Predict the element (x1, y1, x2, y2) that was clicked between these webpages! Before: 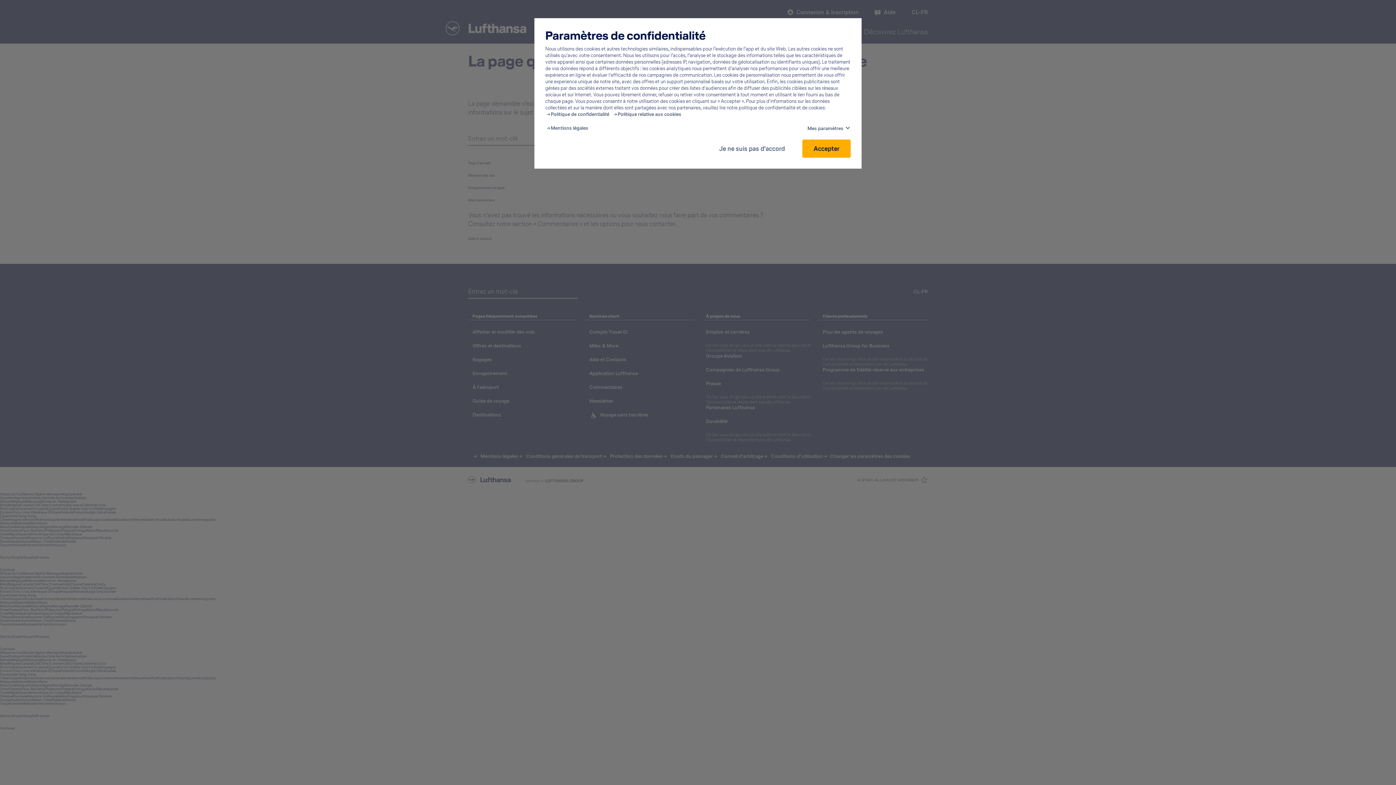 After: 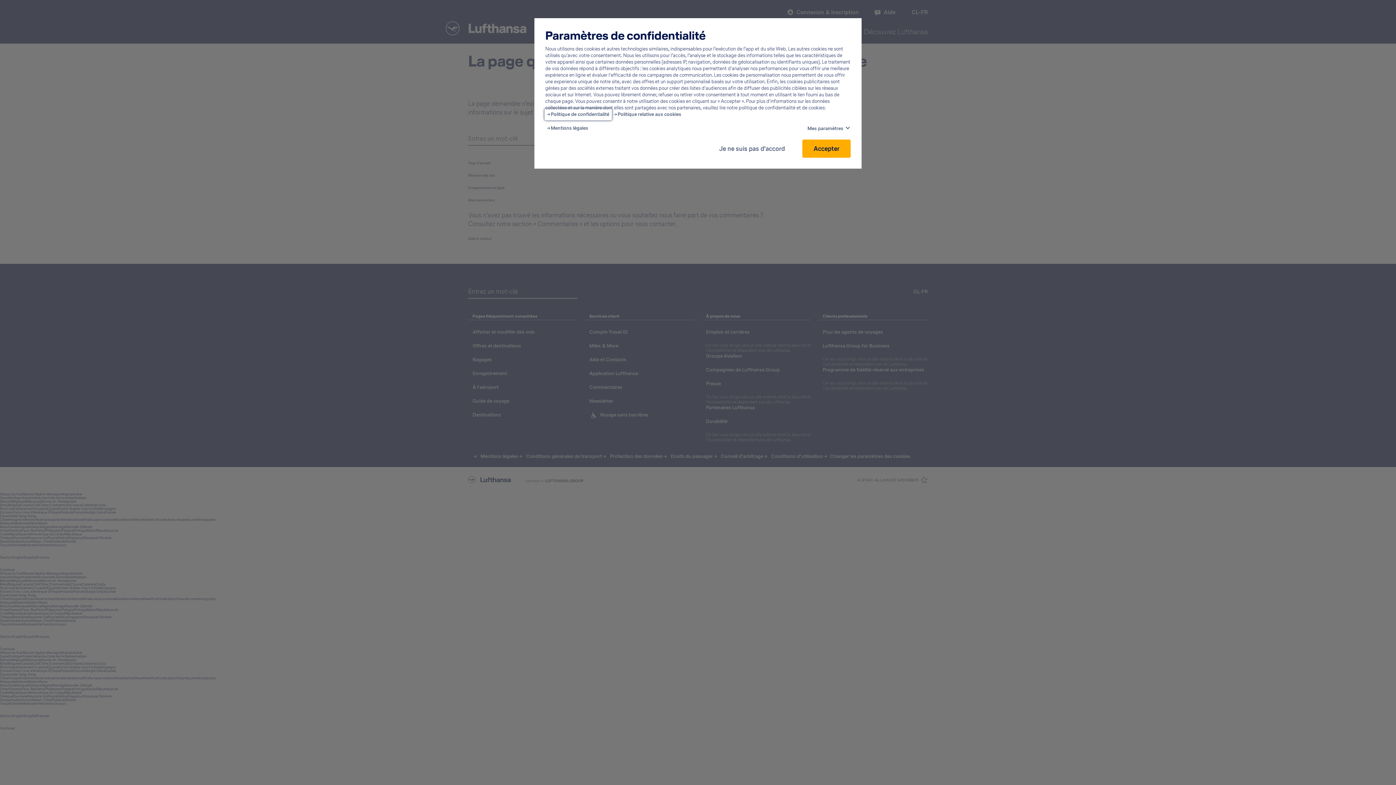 Action: label: Privacy policy - This link will be opened in a new tab bbox: (547, 111, 609, 117)